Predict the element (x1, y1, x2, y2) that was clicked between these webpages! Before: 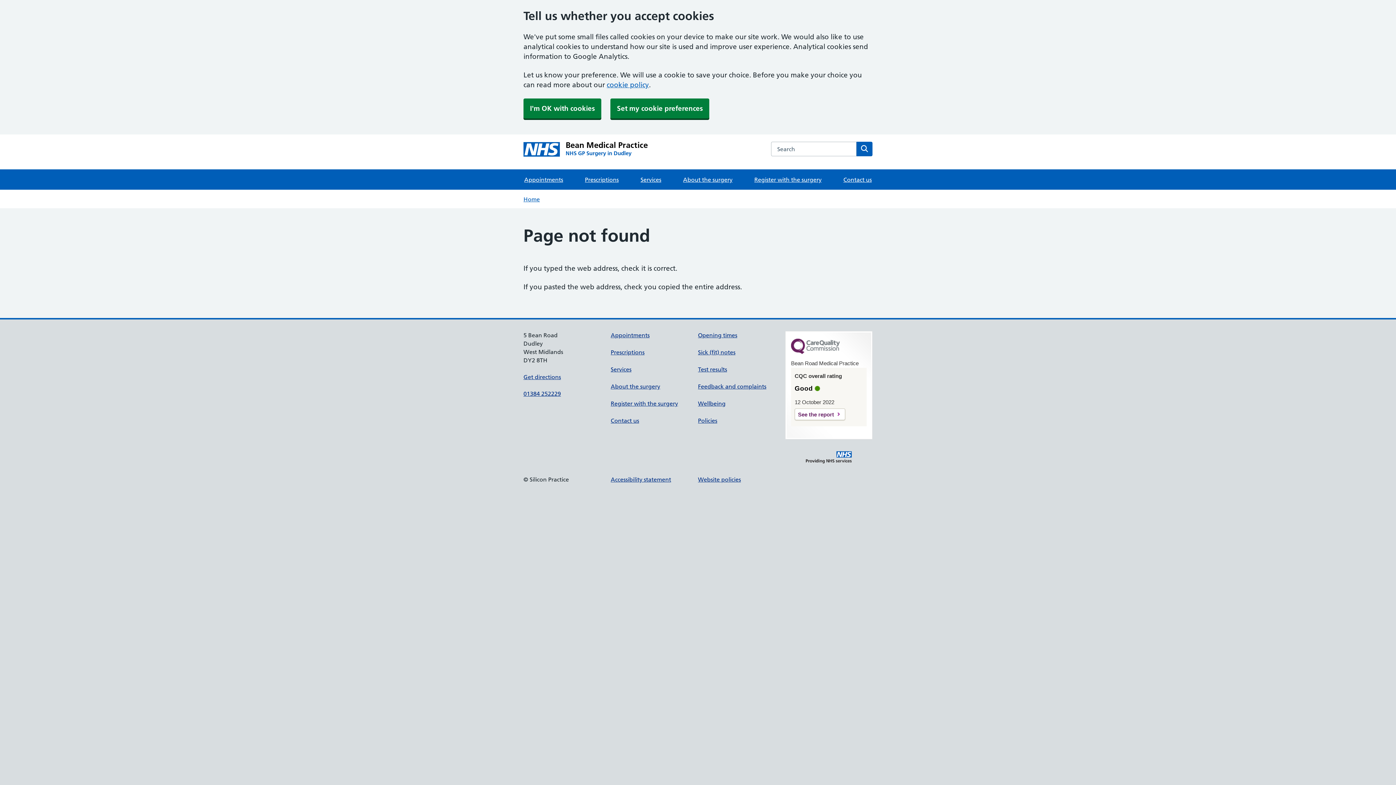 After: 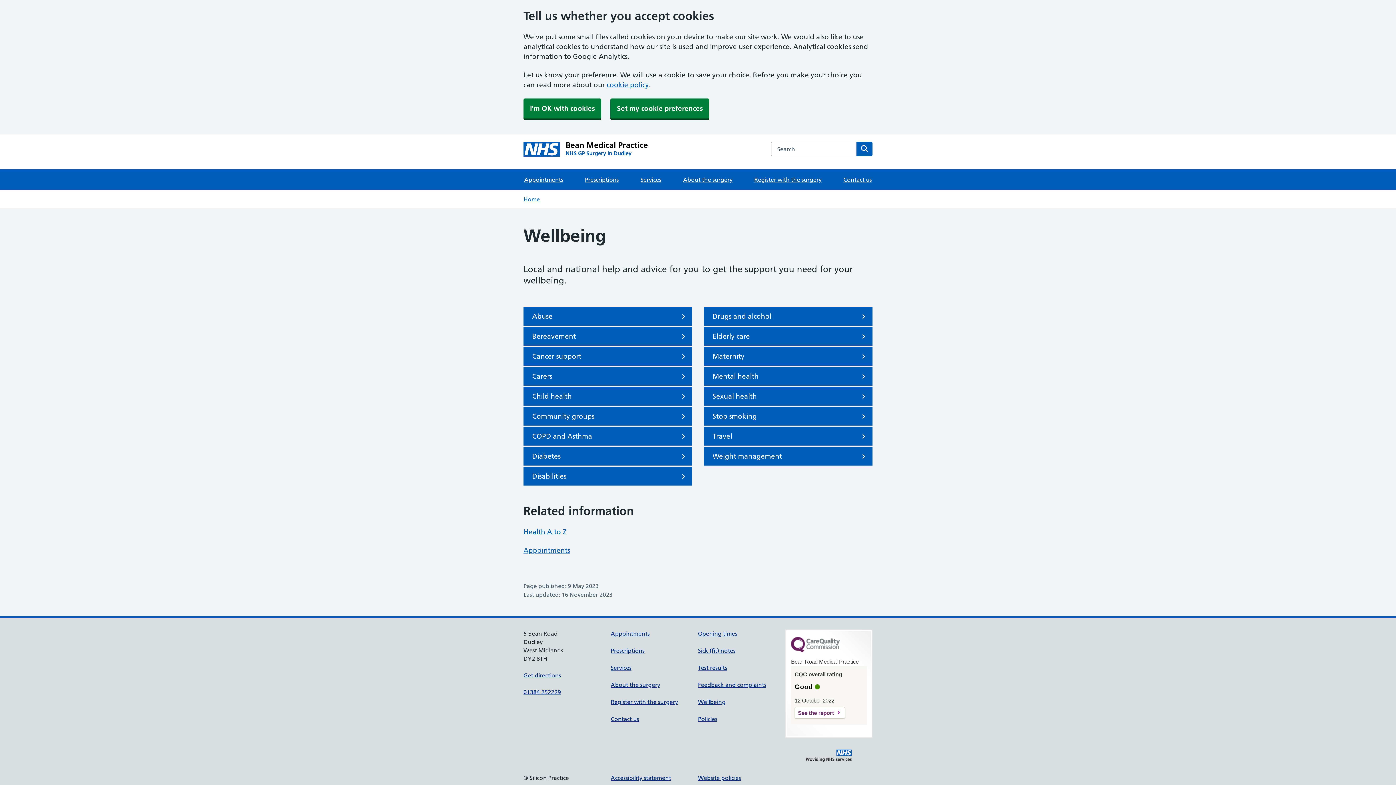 Action: label: Wellbeing bbox: (698, 400, 725, 407)